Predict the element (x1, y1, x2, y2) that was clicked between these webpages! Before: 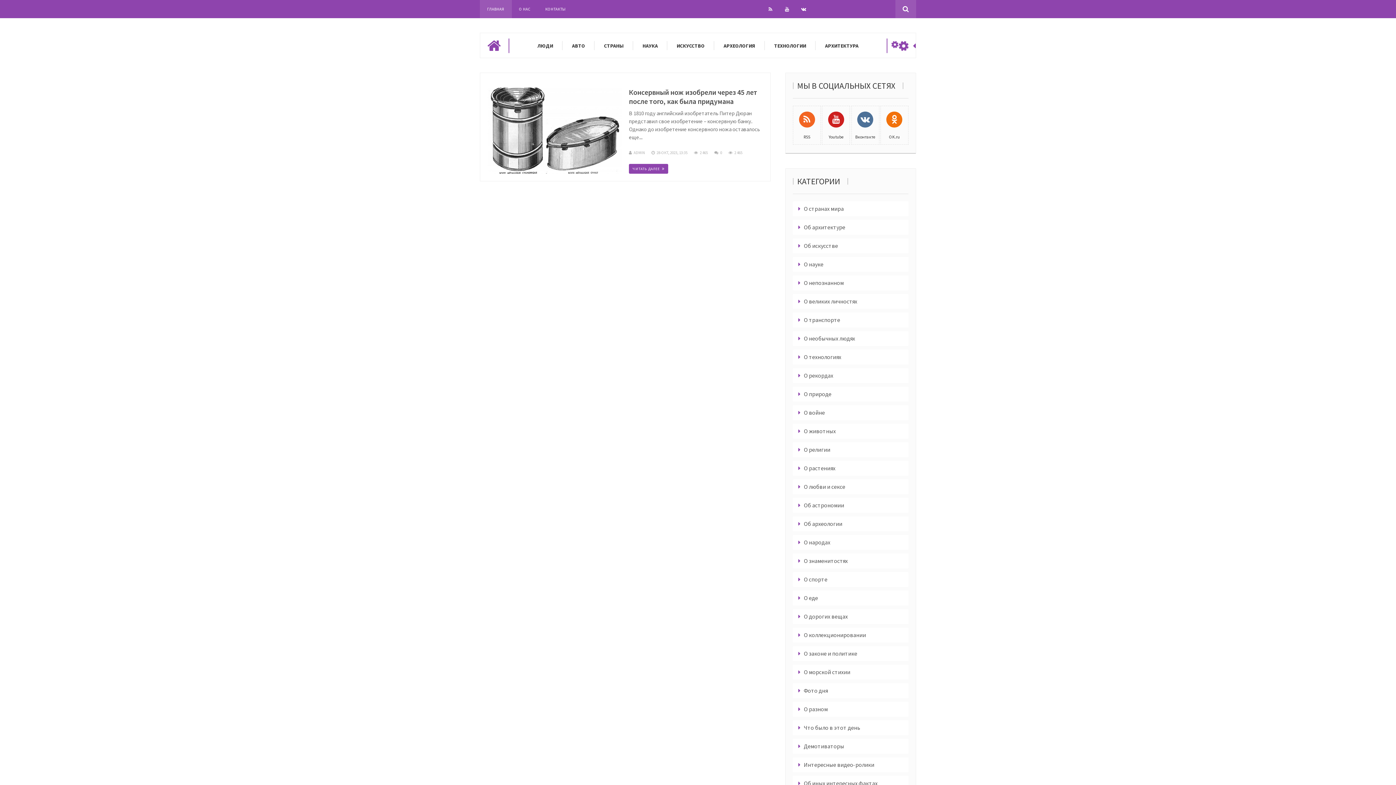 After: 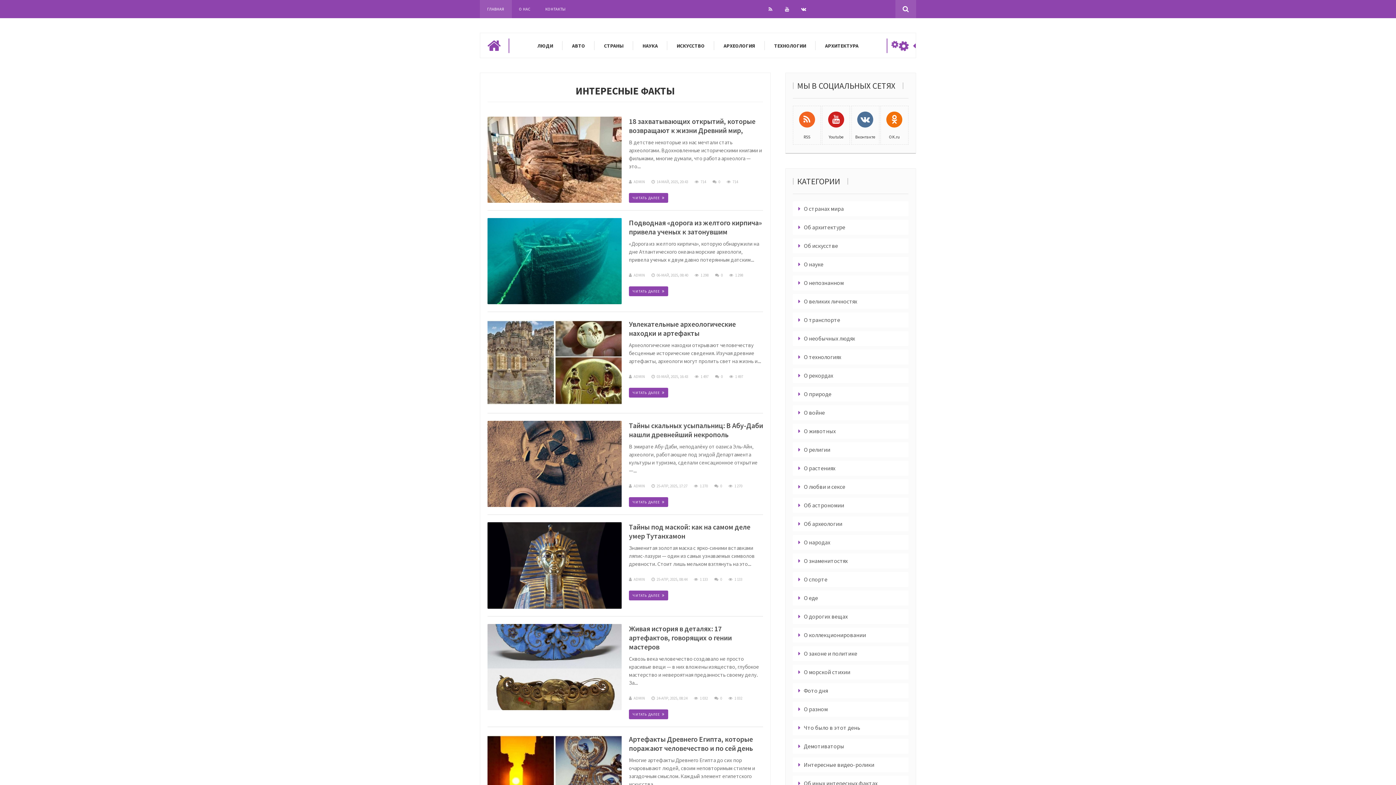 Action: label: Об археологии bbox: (793, 516, 842, 531)